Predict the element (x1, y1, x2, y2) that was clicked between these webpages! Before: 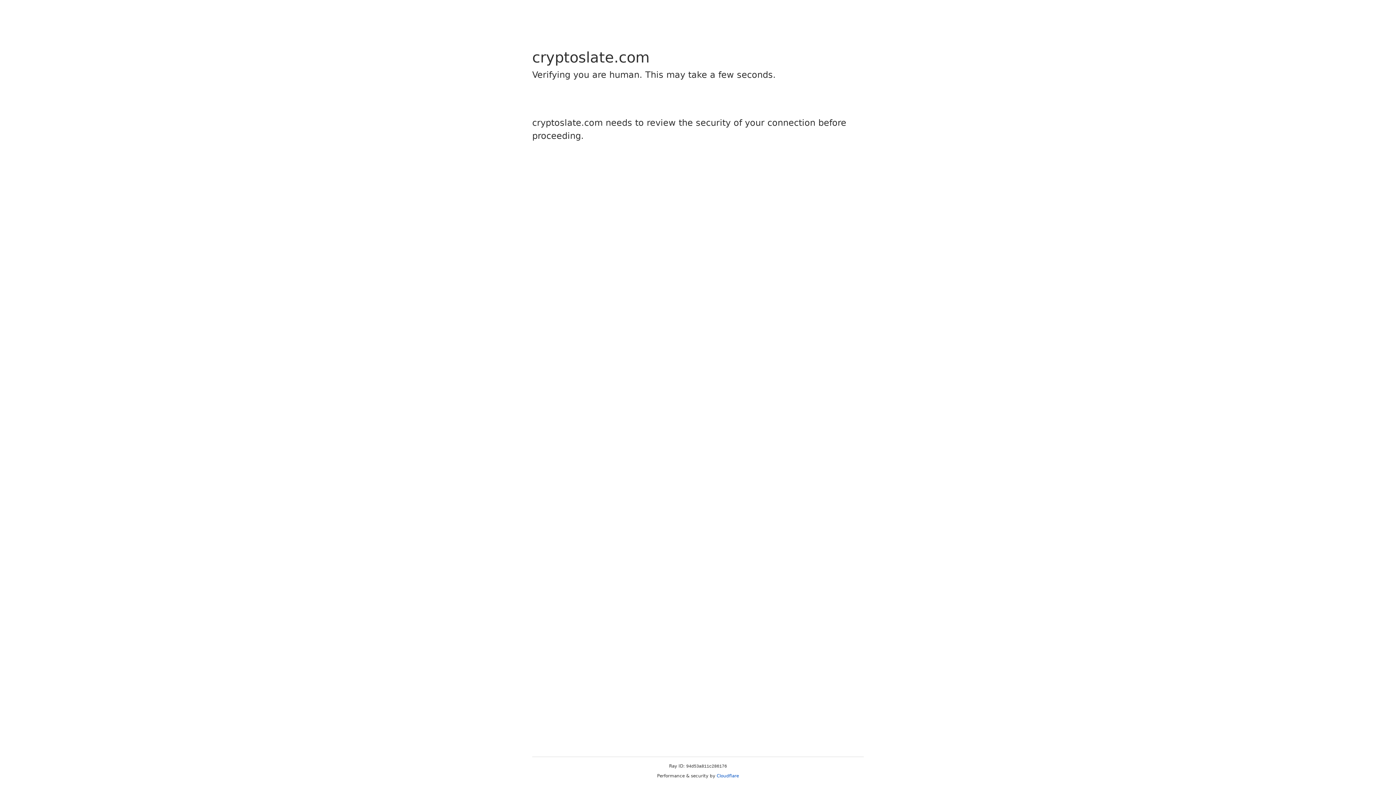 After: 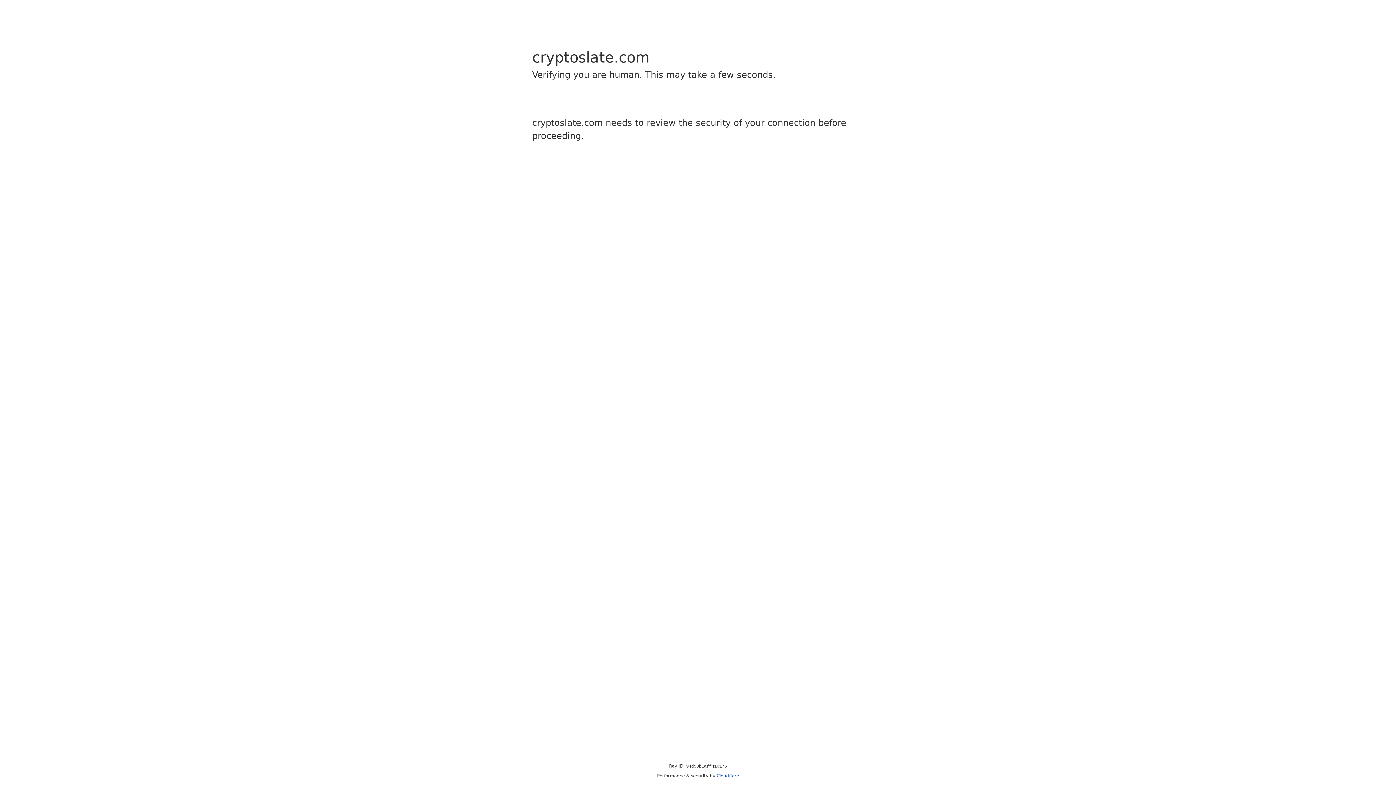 Action: label: Cloudflare bbox: (716, 773, 739, 778)